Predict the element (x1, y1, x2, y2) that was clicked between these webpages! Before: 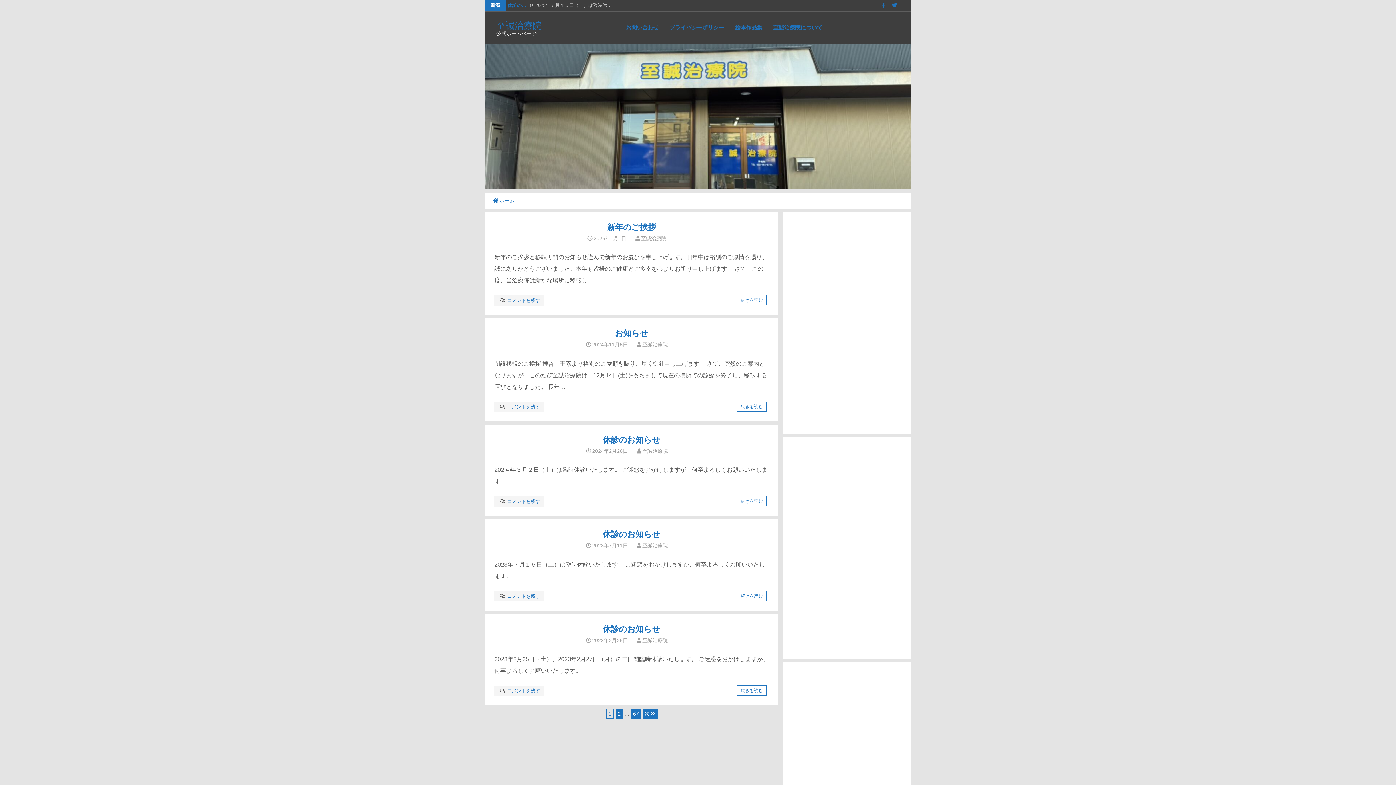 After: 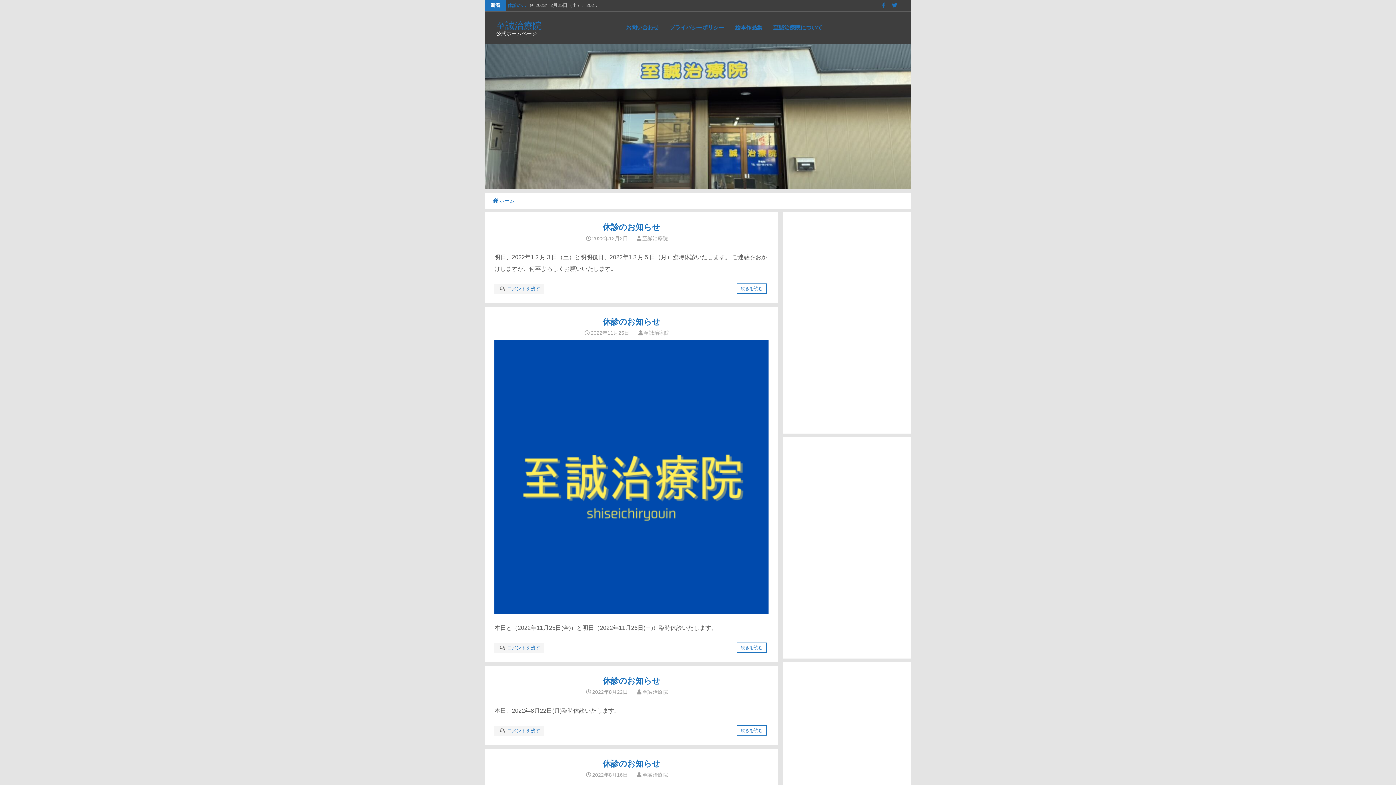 Action: label: 次 bbox: (642, 709, 657, 719)